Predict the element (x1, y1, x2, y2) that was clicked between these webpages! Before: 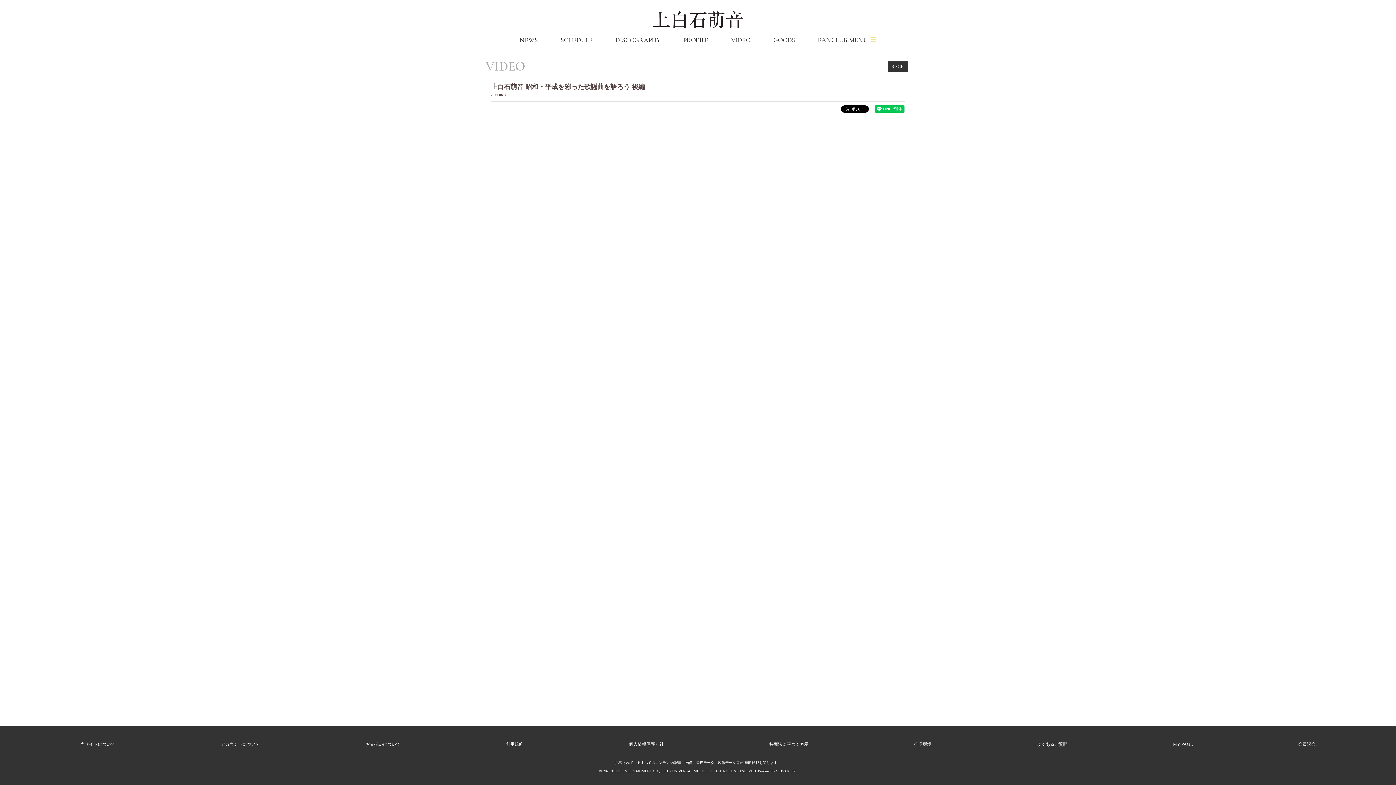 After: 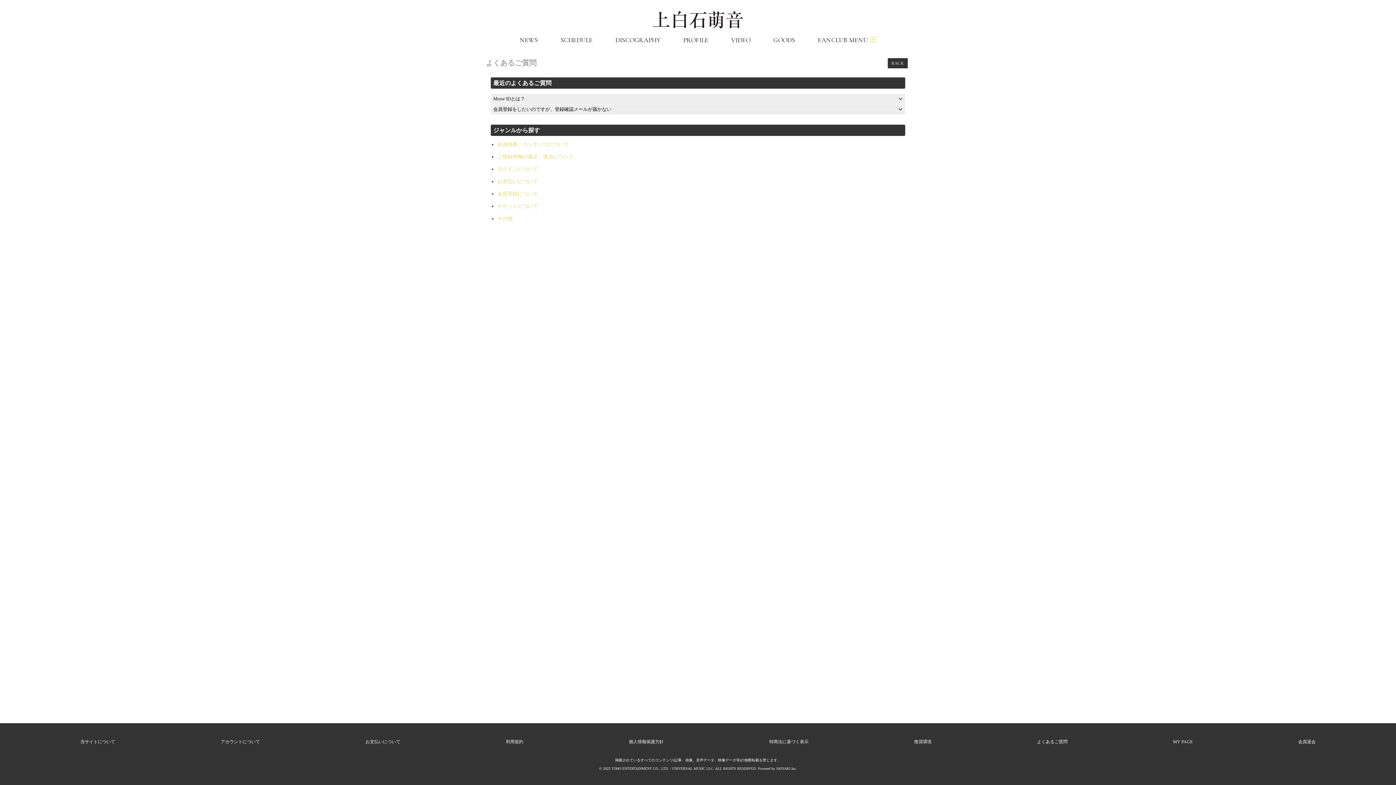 Action: label: よくあるご質問 bbox: (1037, 741, 1067, 748)